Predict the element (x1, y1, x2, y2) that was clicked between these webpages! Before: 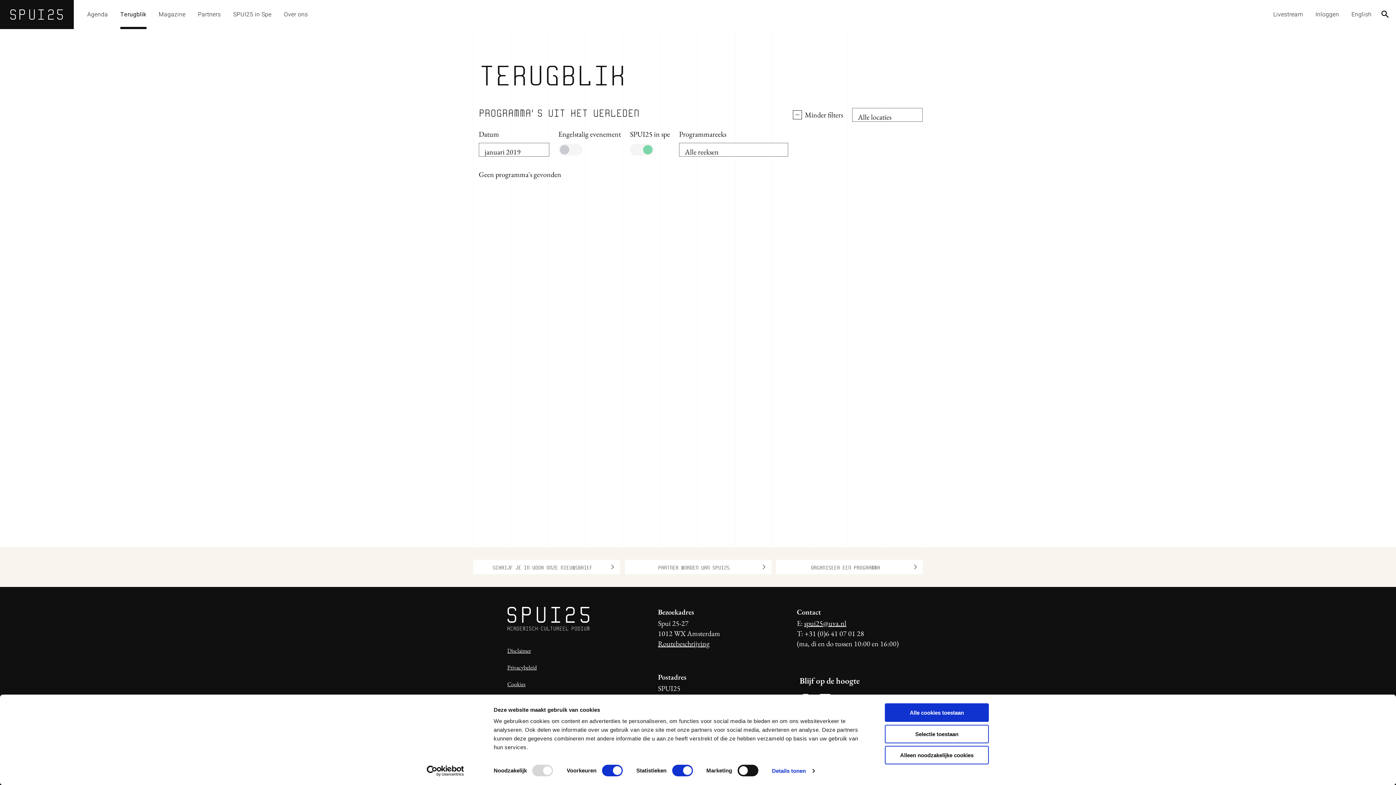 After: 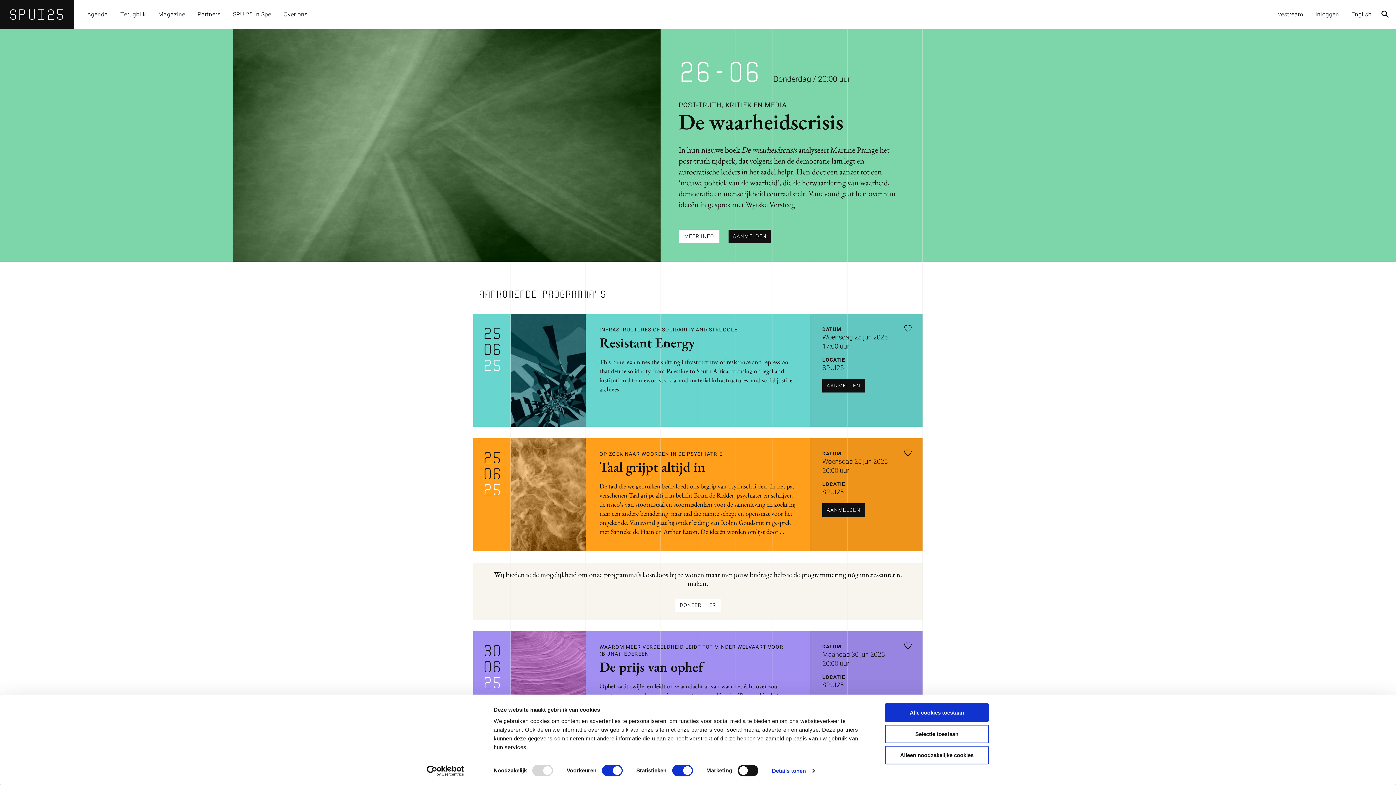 Action: bbox: (0, 0, 73, 29) label: SP
UI
25
00
00
00